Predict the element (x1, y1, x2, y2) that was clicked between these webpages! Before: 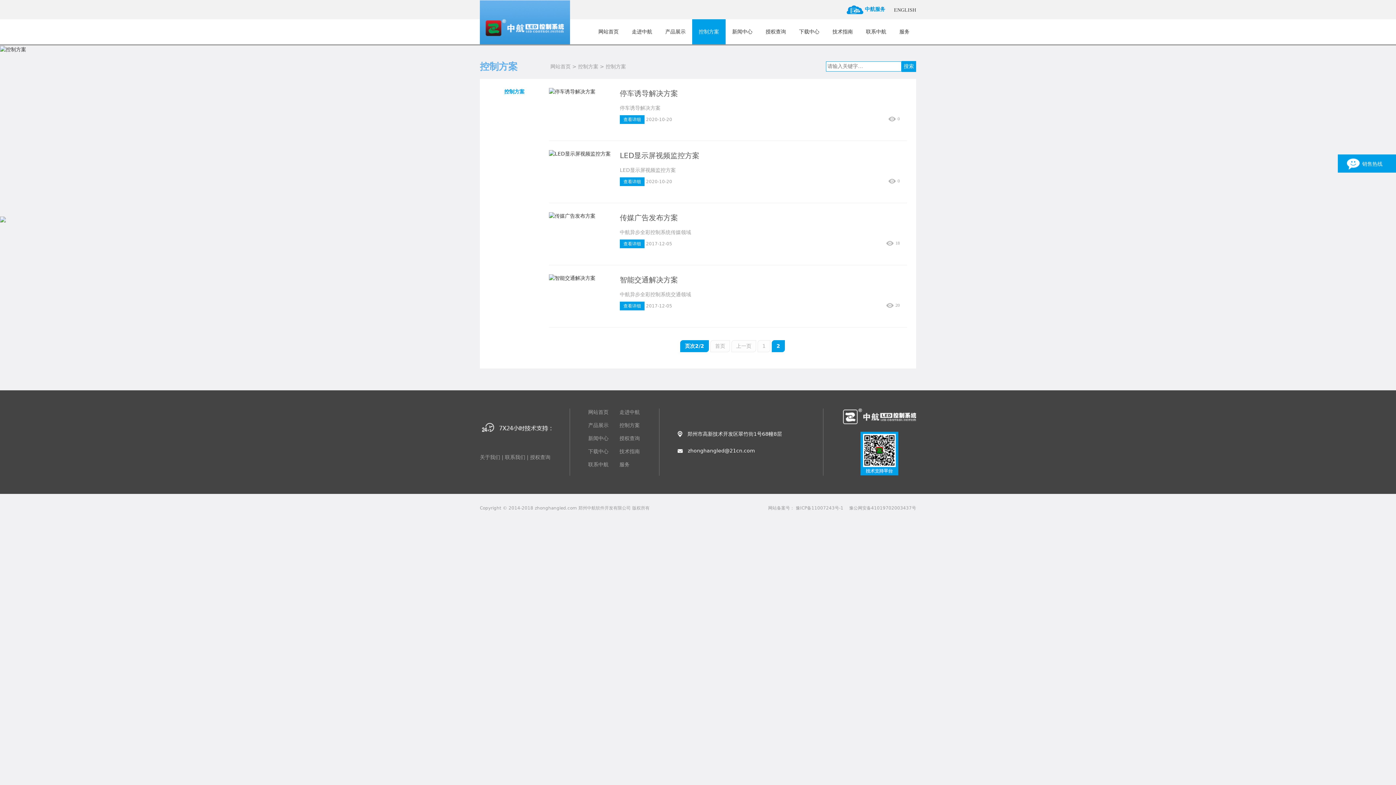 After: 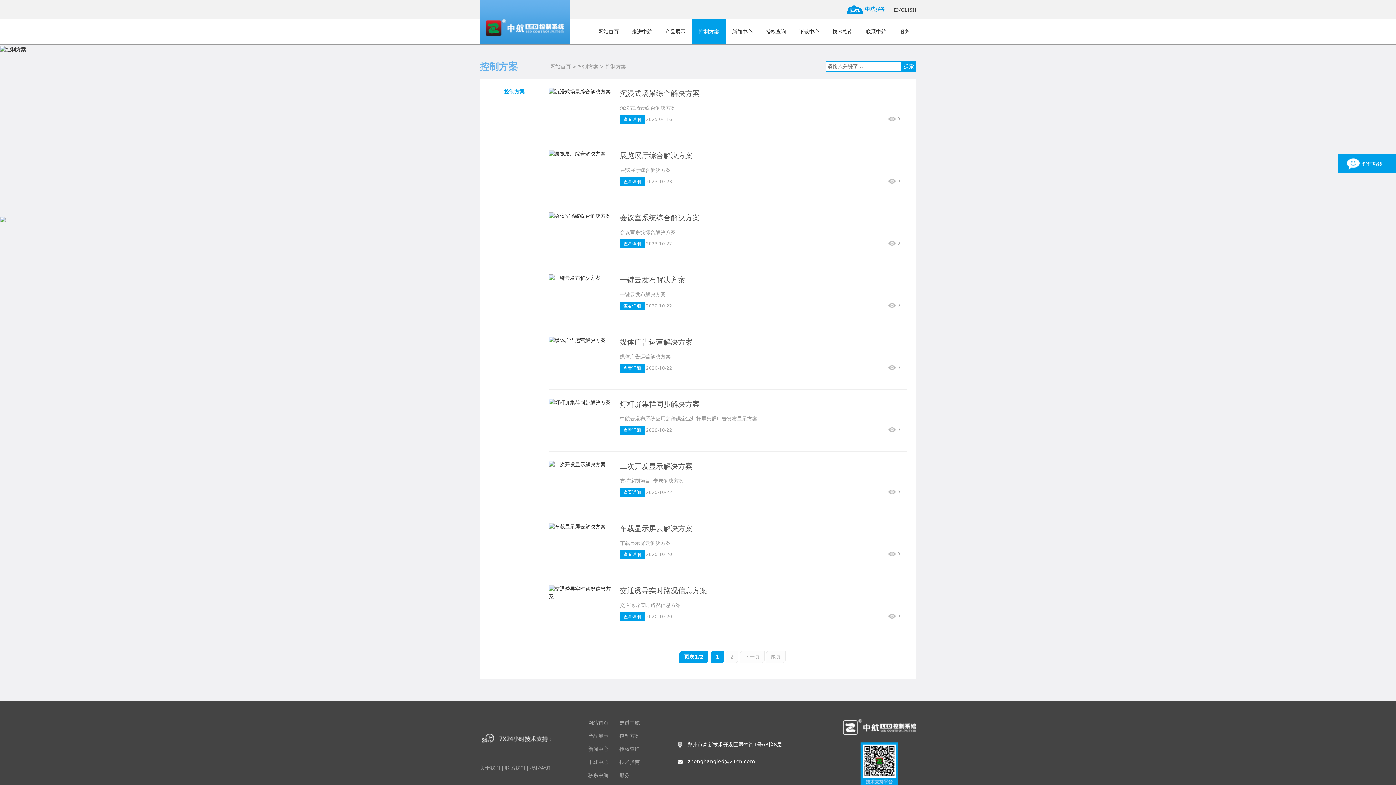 Action: bbox: (619, 422, 640, 428) label: 控制方案